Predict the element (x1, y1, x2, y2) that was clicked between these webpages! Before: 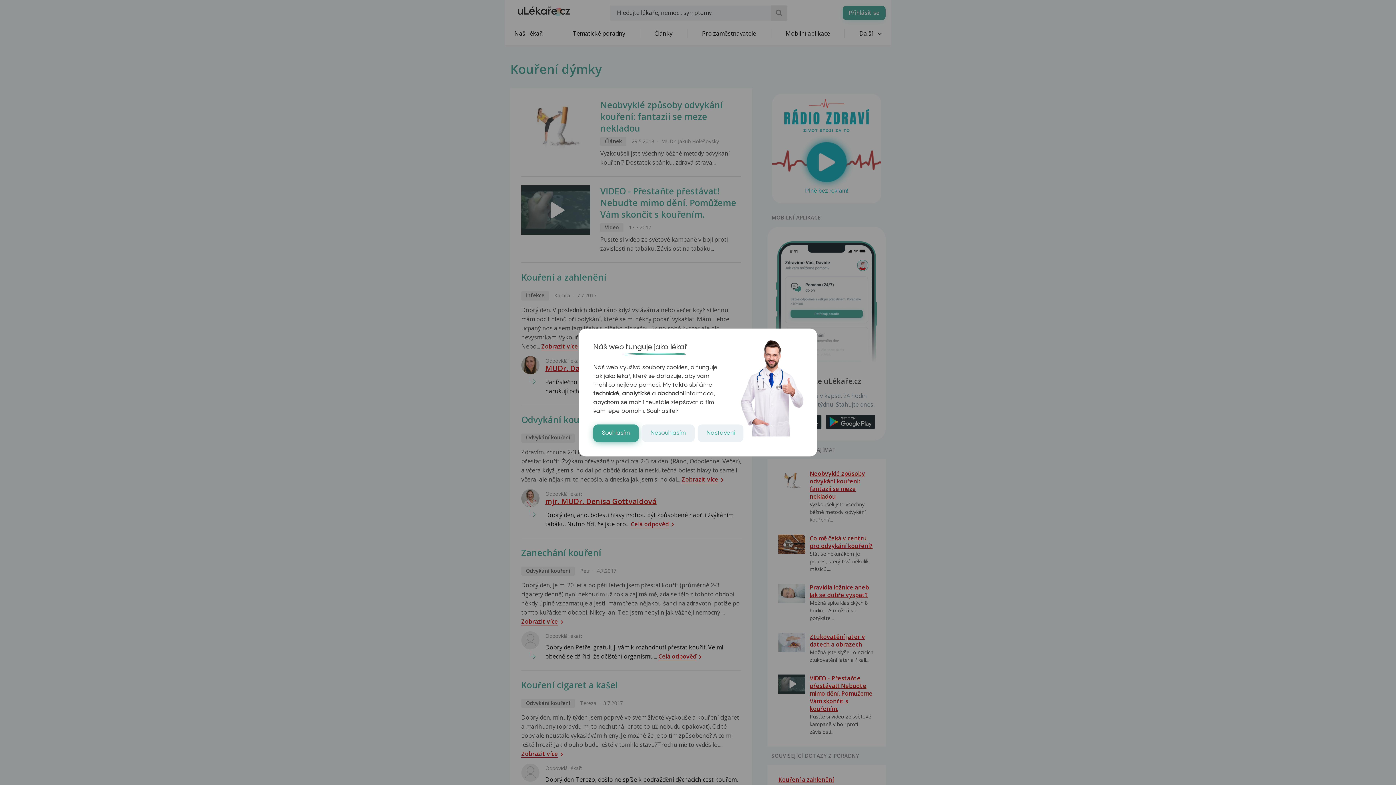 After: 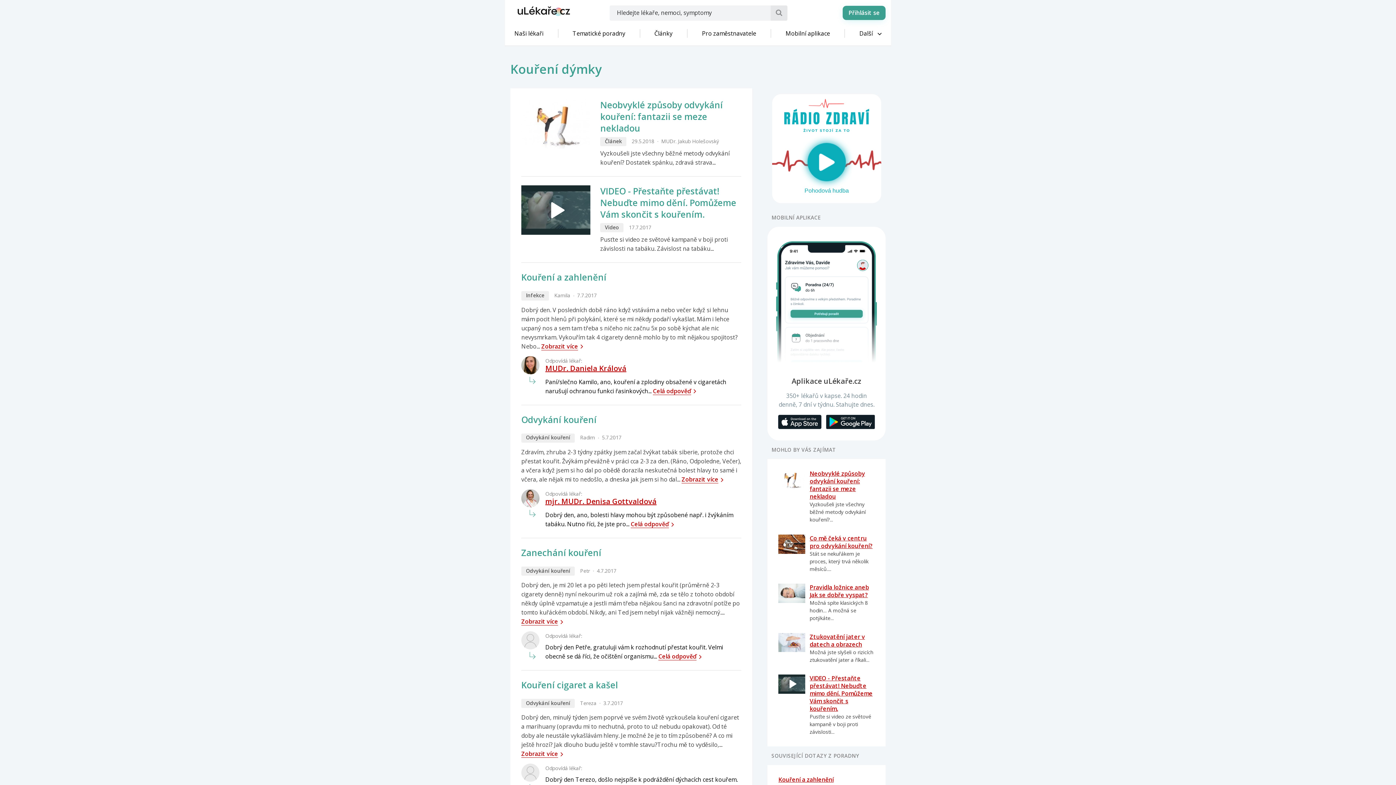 Action: bbox: (593, 424, 638, 442) label: Souhlasím